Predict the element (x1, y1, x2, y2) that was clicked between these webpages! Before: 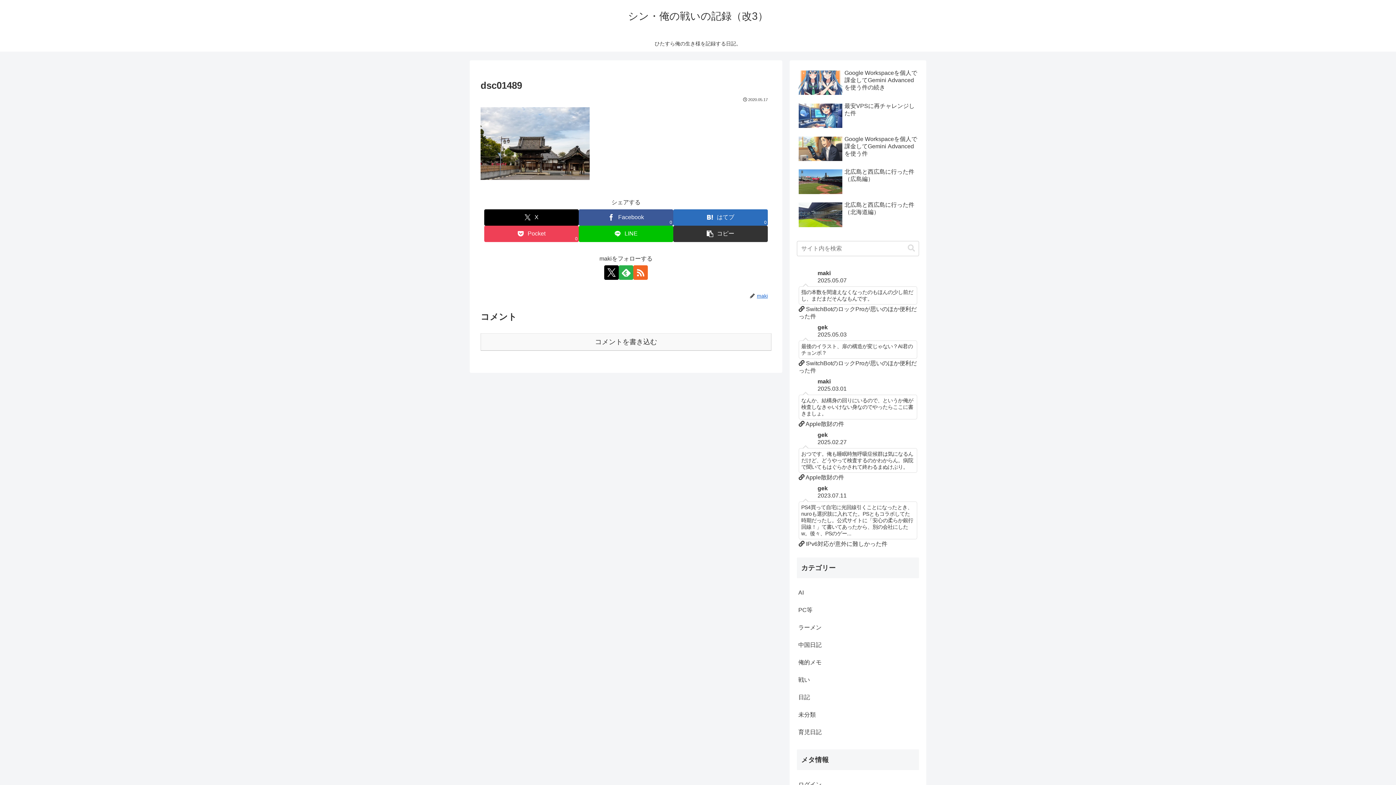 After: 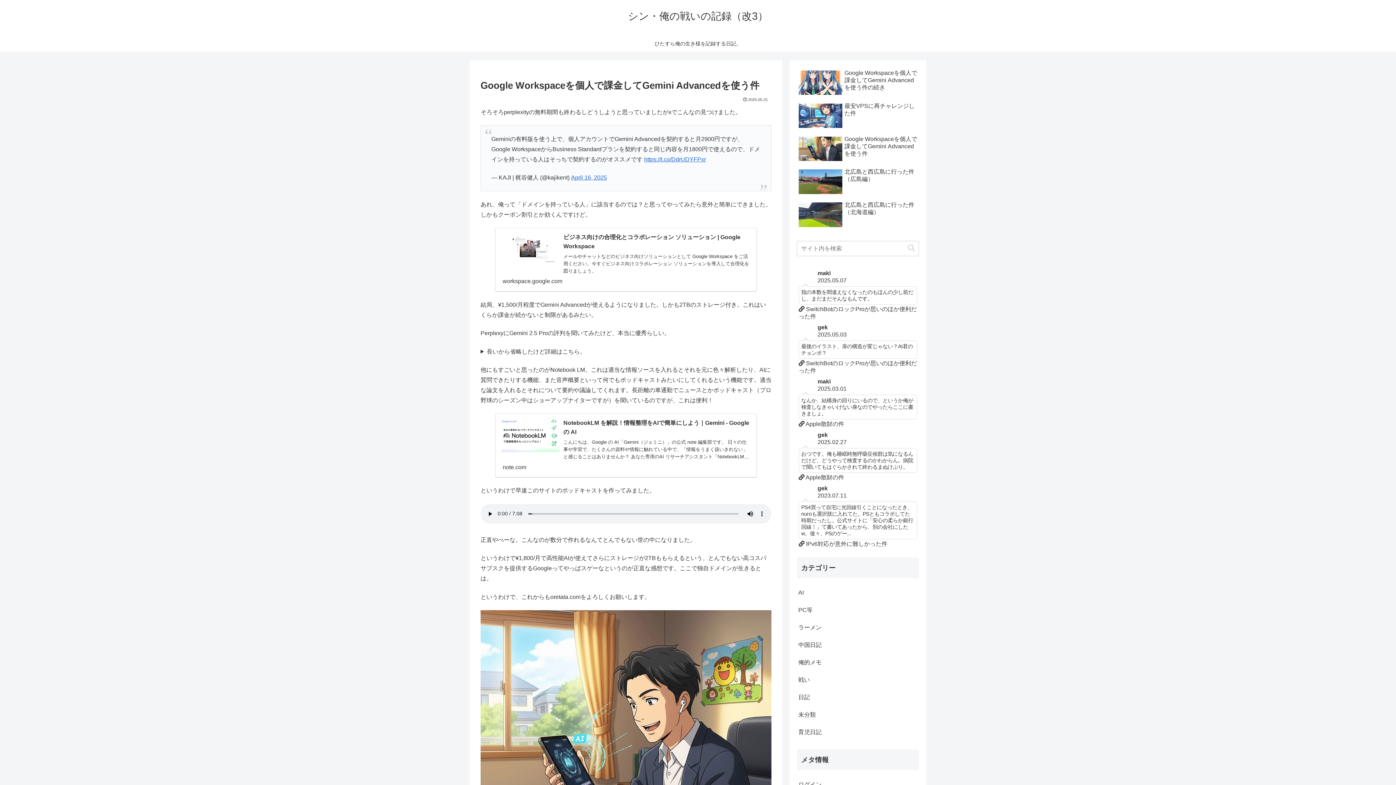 Action: label: Google Workspaceを個人で課金してGemini Advancedを使う件 bbox: (797, 133, 919, 165)